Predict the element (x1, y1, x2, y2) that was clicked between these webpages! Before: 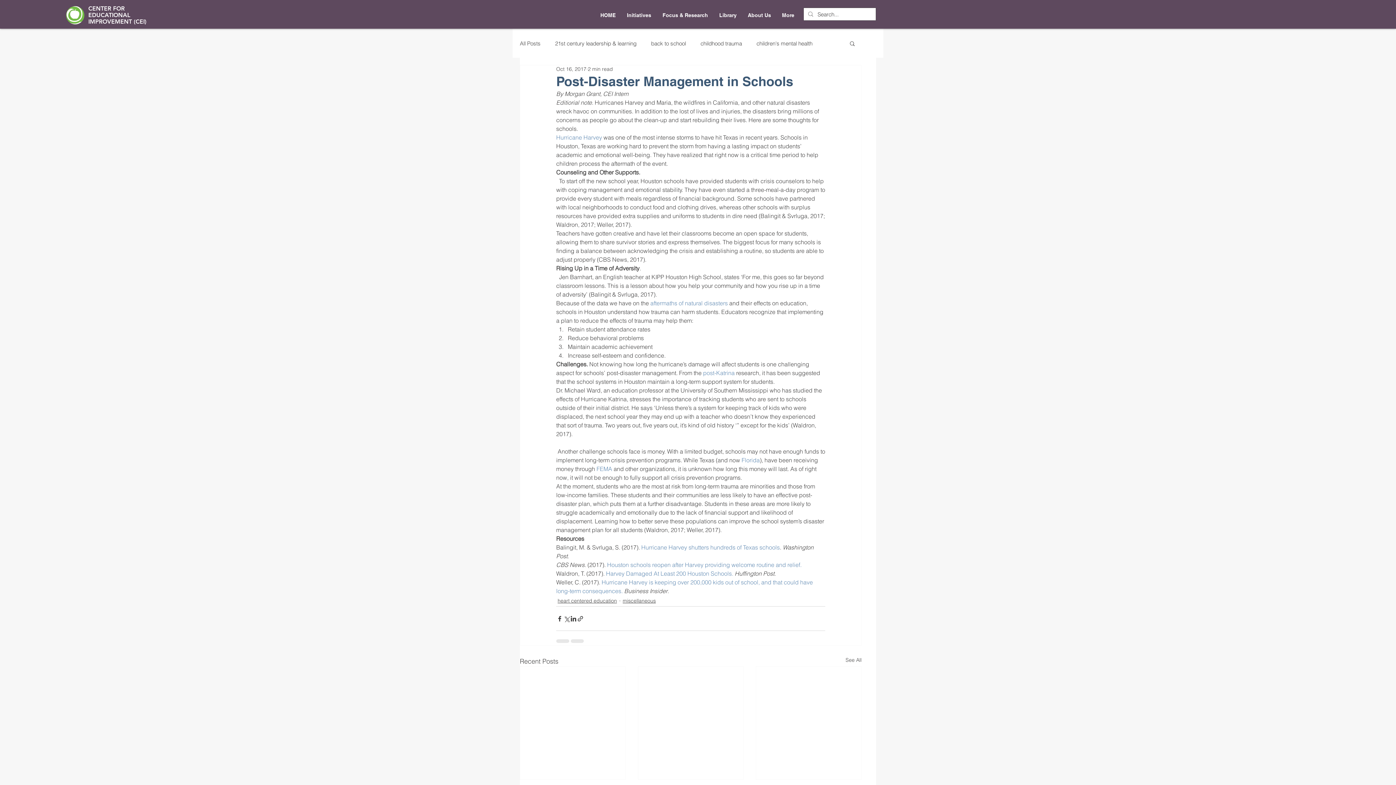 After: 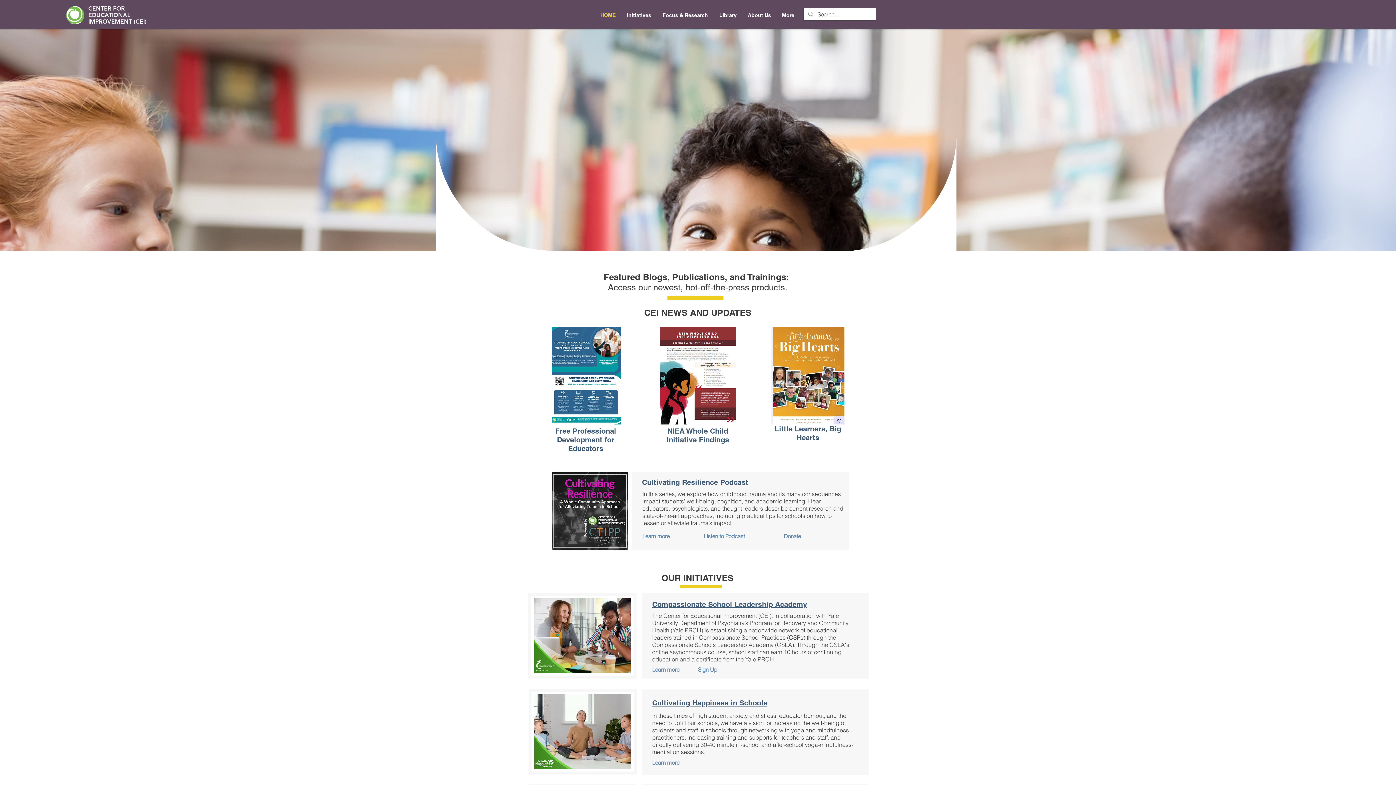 Action: bbox: (66, 6, 84, 24)